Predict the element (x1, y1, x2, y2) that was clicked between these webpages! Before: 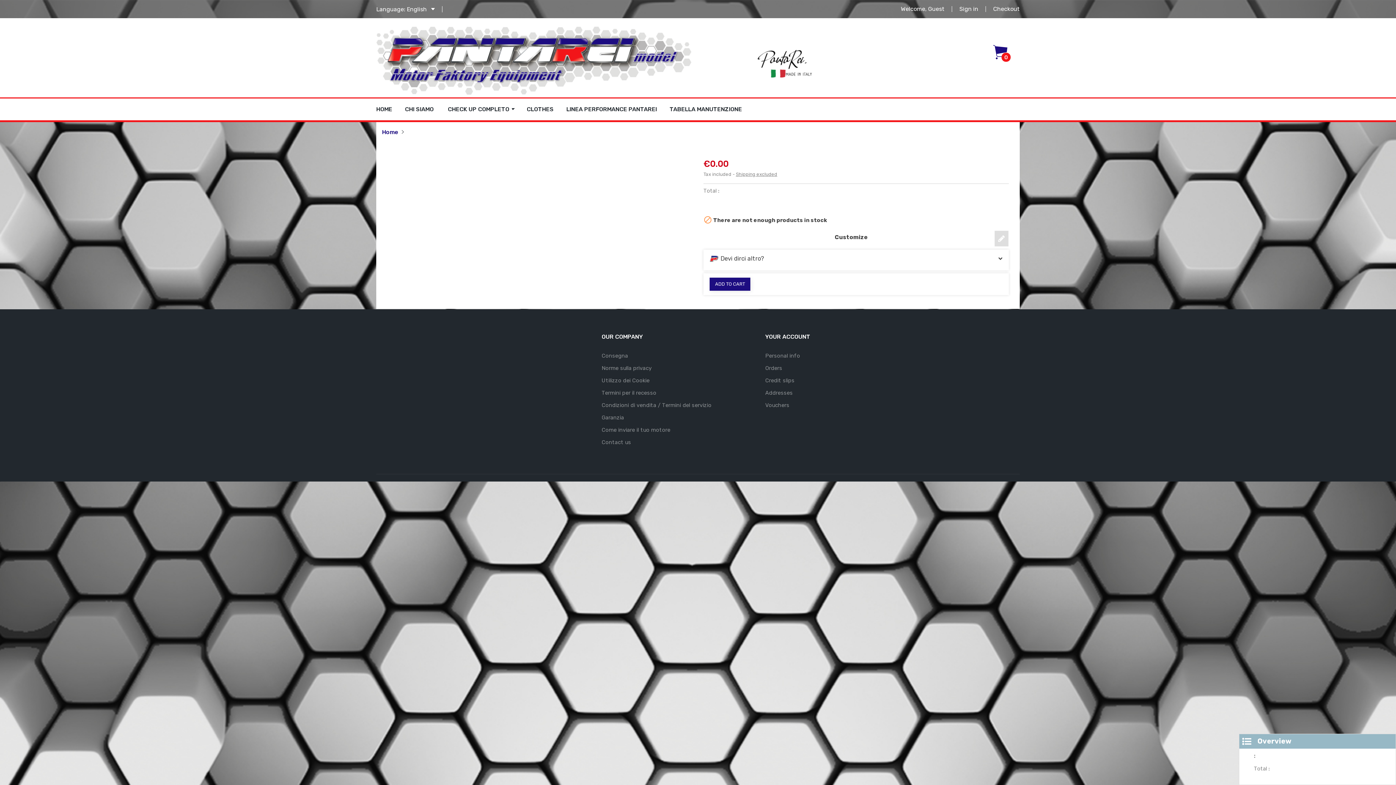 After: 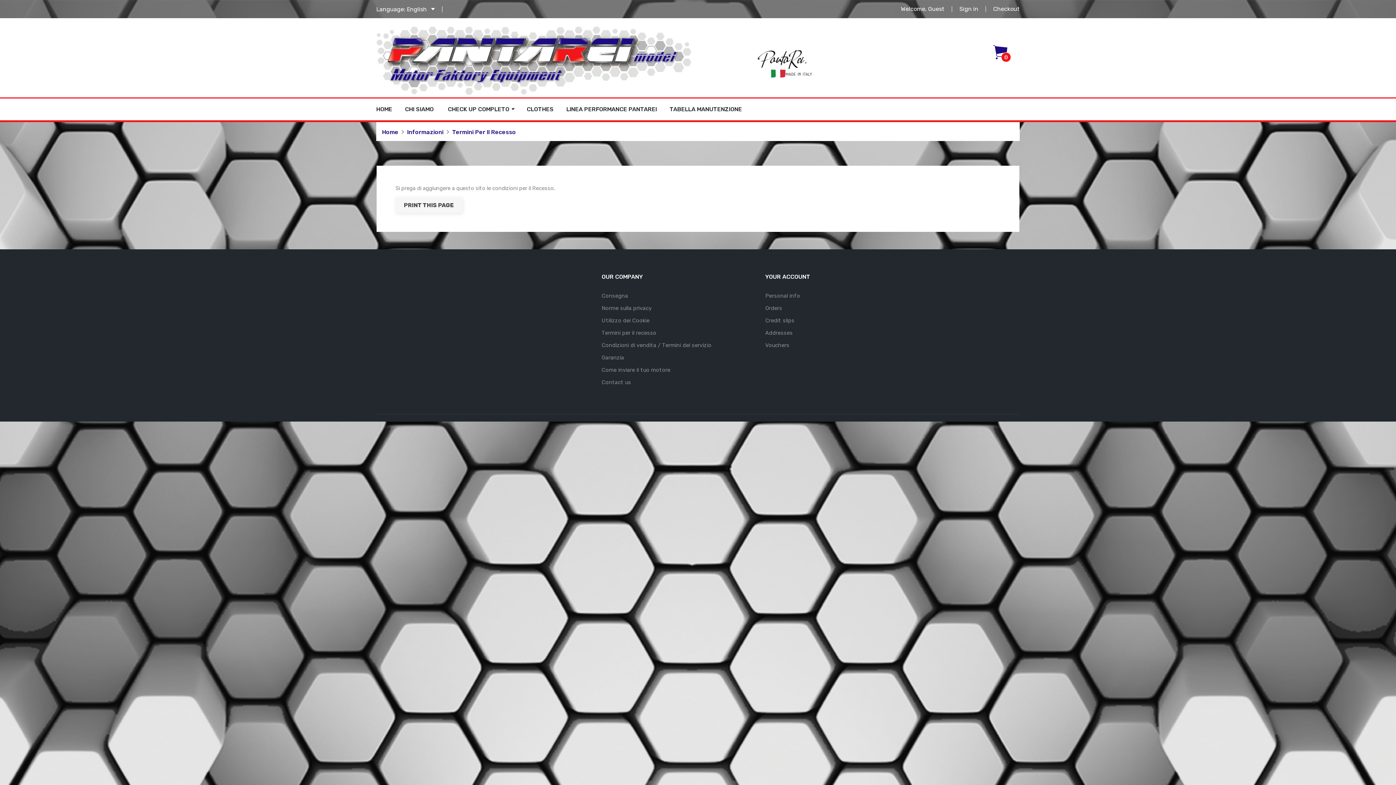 Action: bbox: (601, 386, 739, 399) label: Termini per il recesso